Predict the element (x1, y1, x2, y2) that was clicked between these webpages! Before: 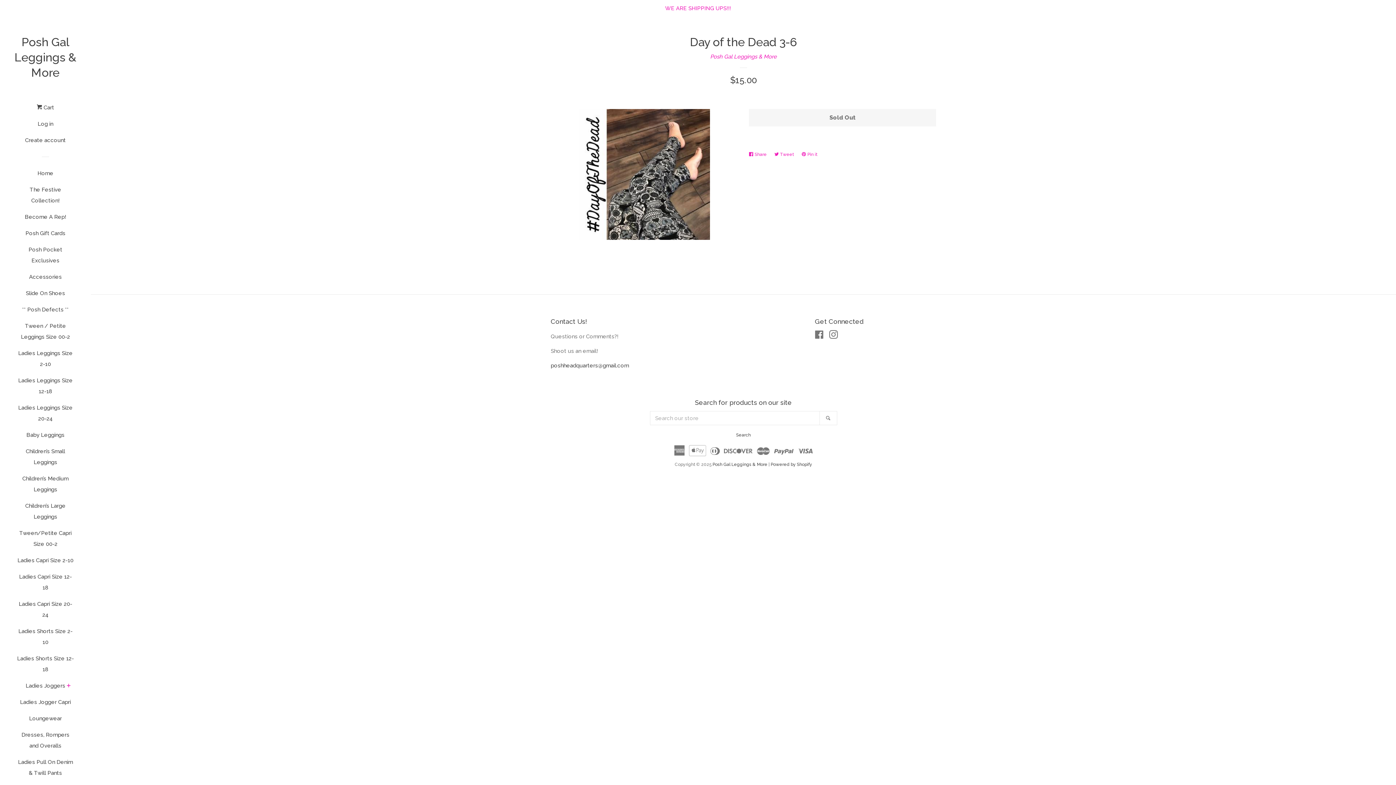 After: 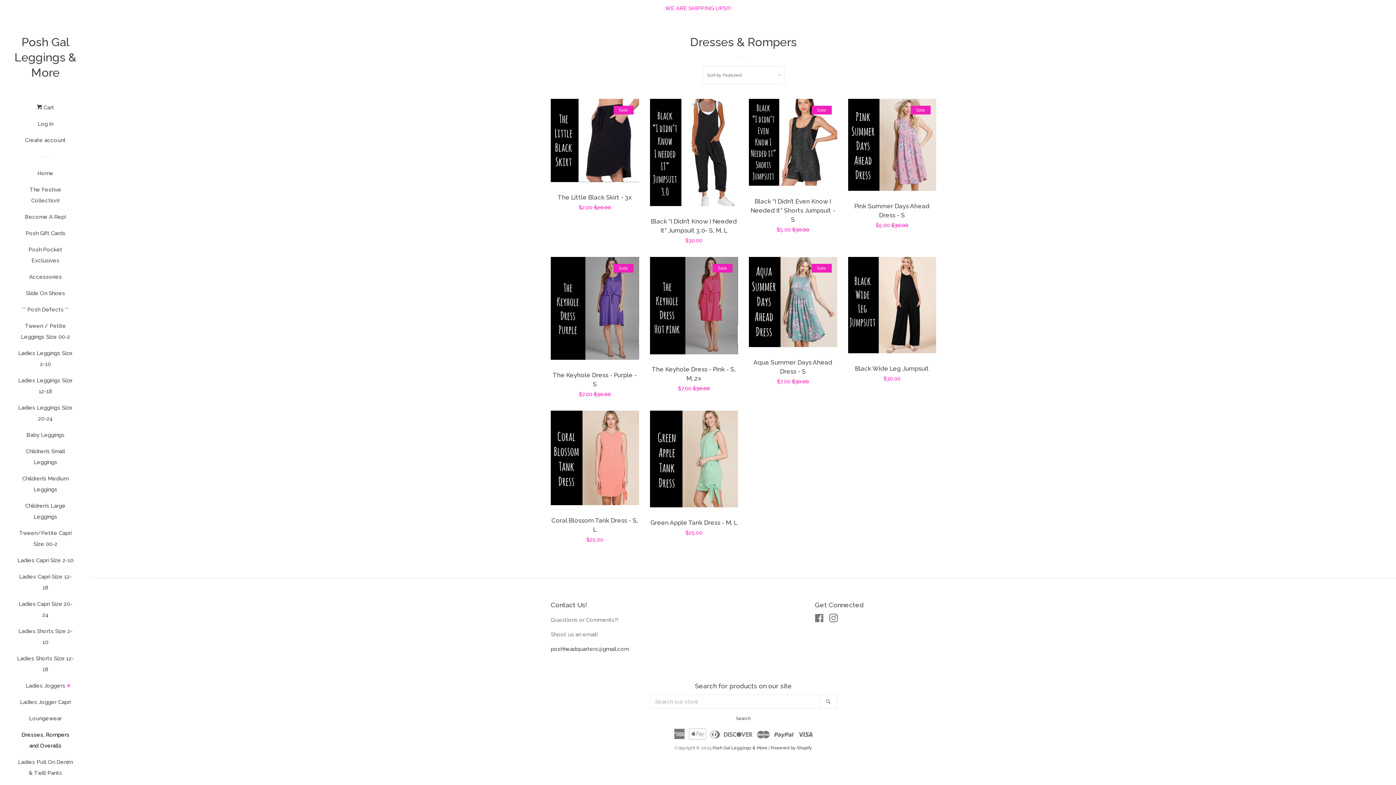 Action: label: Dresses, Rompers and Overalls bbox: (16, 729, 74, 757)